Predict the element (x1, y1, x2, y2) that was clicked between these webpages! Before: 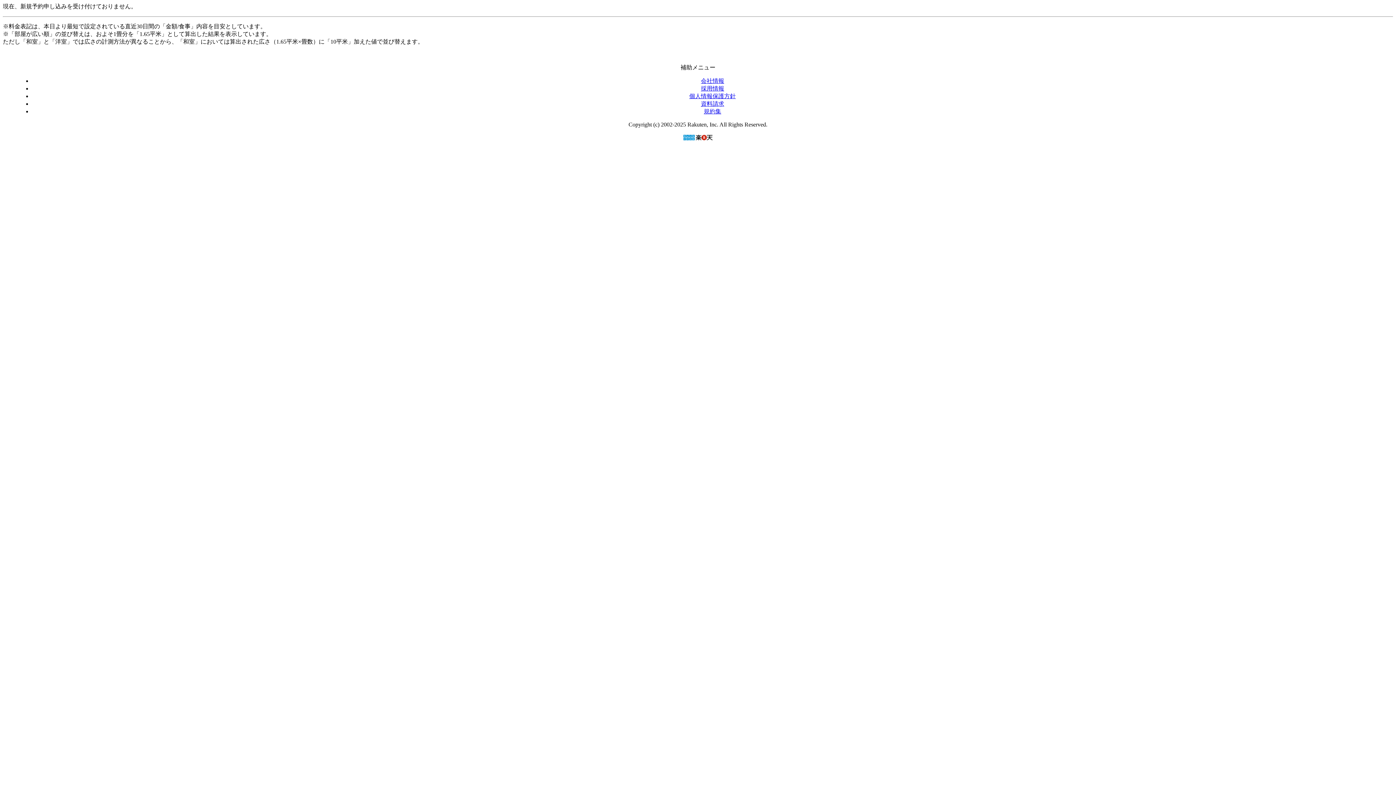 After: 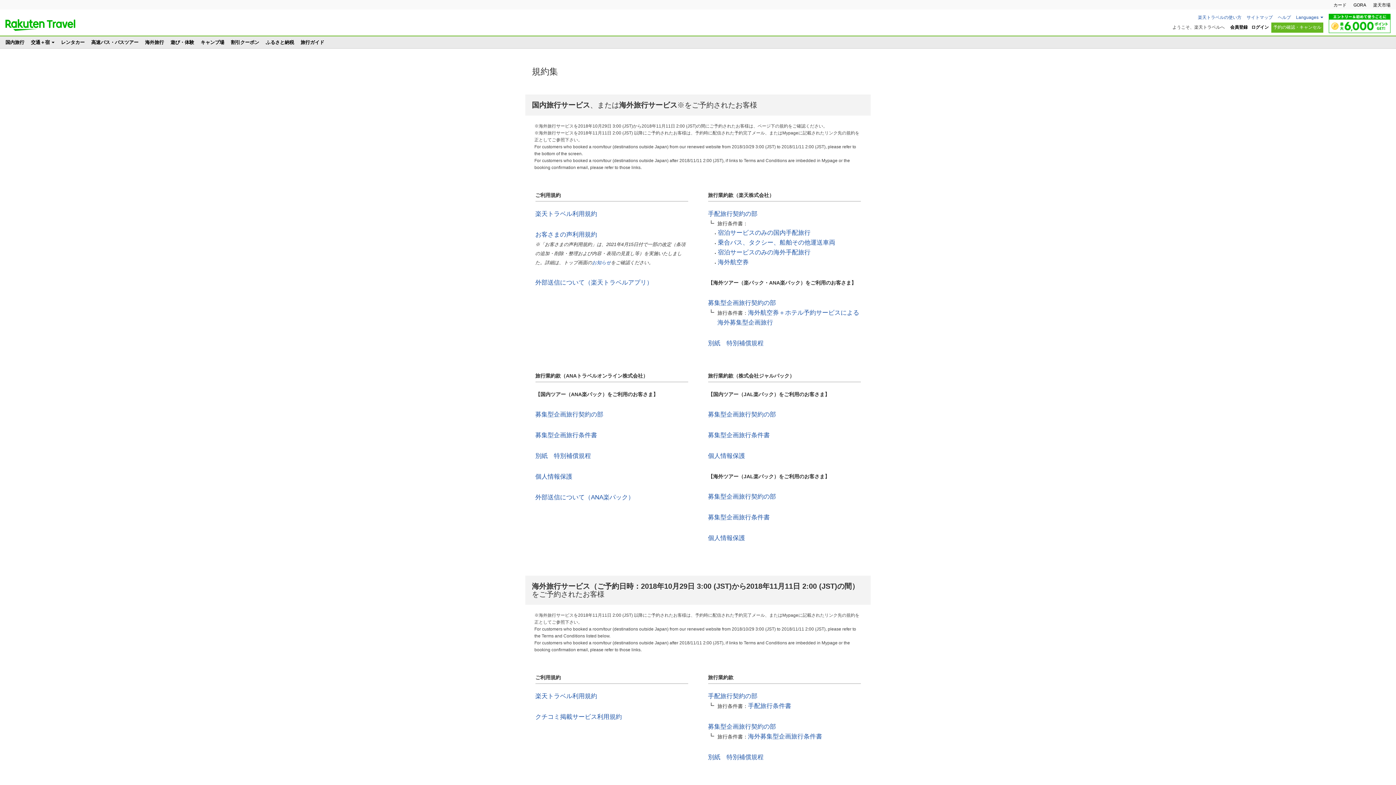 Action: label: 規約集 bbox: (704, 108, 721, 114)